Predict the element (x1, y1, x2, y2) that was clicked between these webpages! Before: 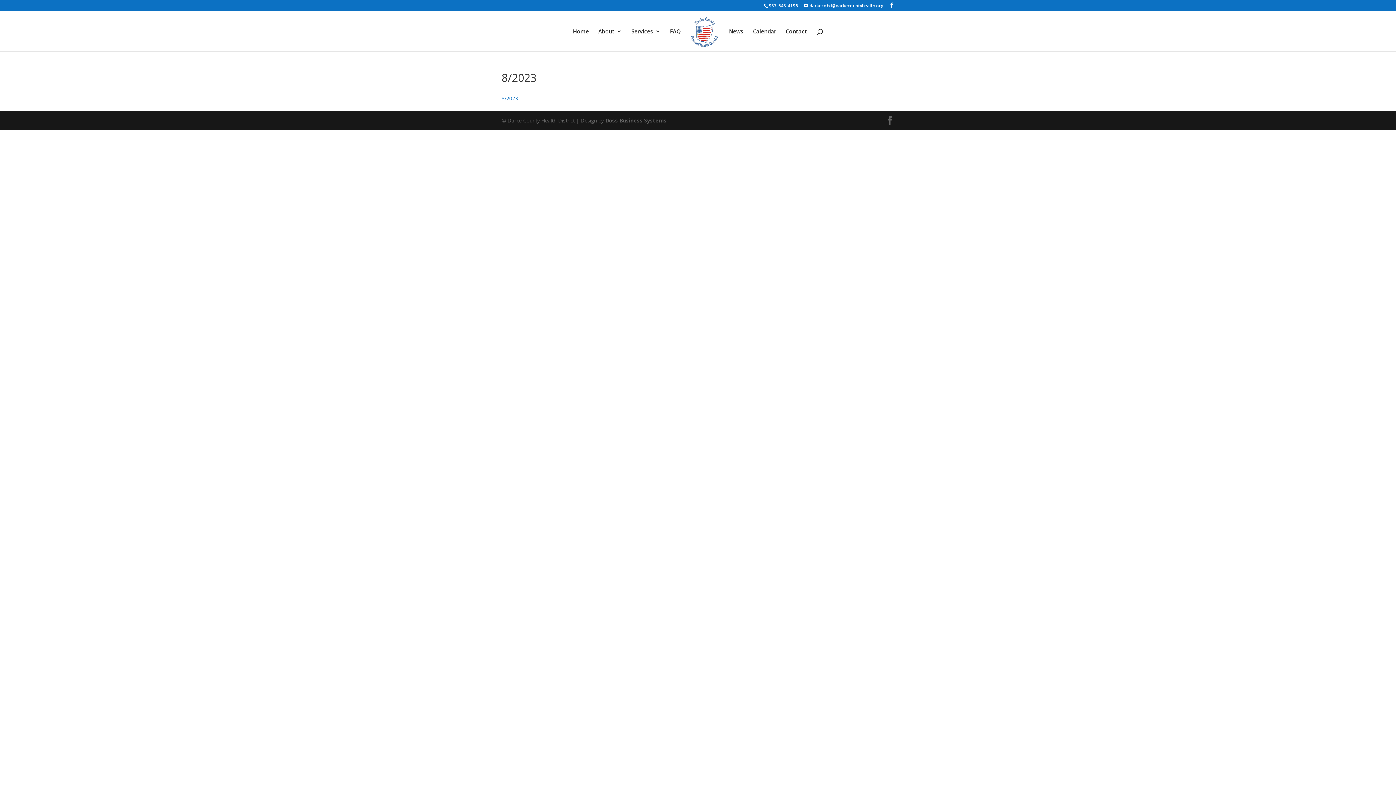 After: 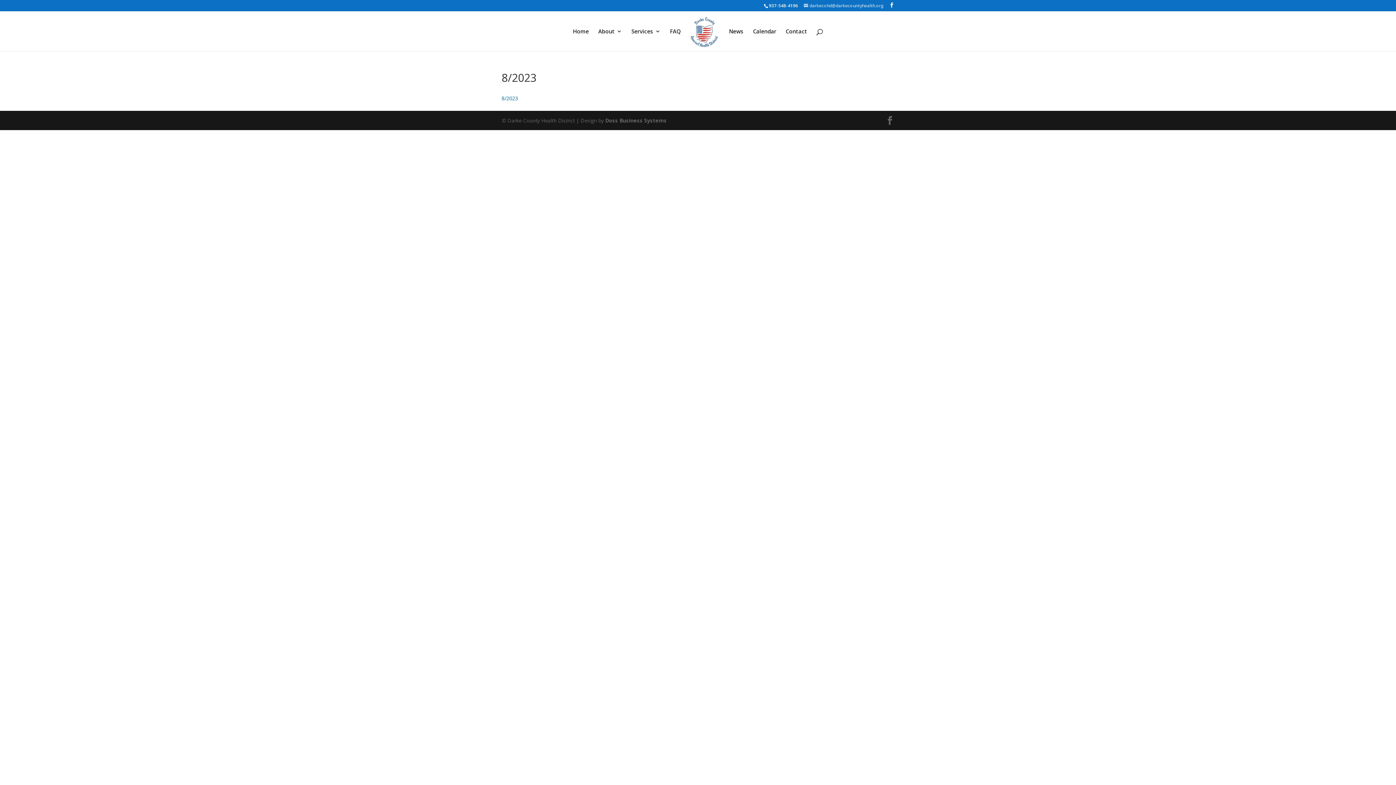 Action: bbox: (804, 2, 884, 8) label: darkecohd@darkecountyhealth.org